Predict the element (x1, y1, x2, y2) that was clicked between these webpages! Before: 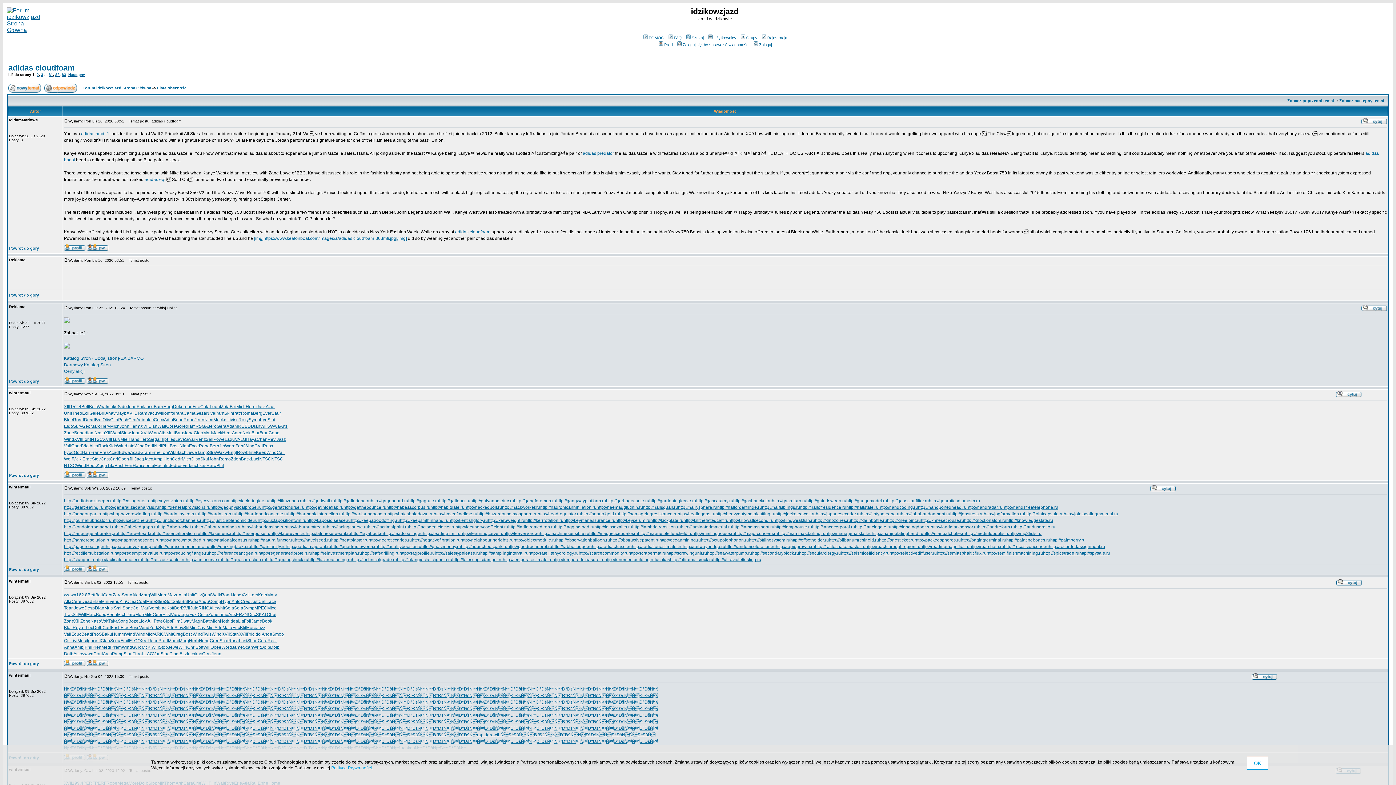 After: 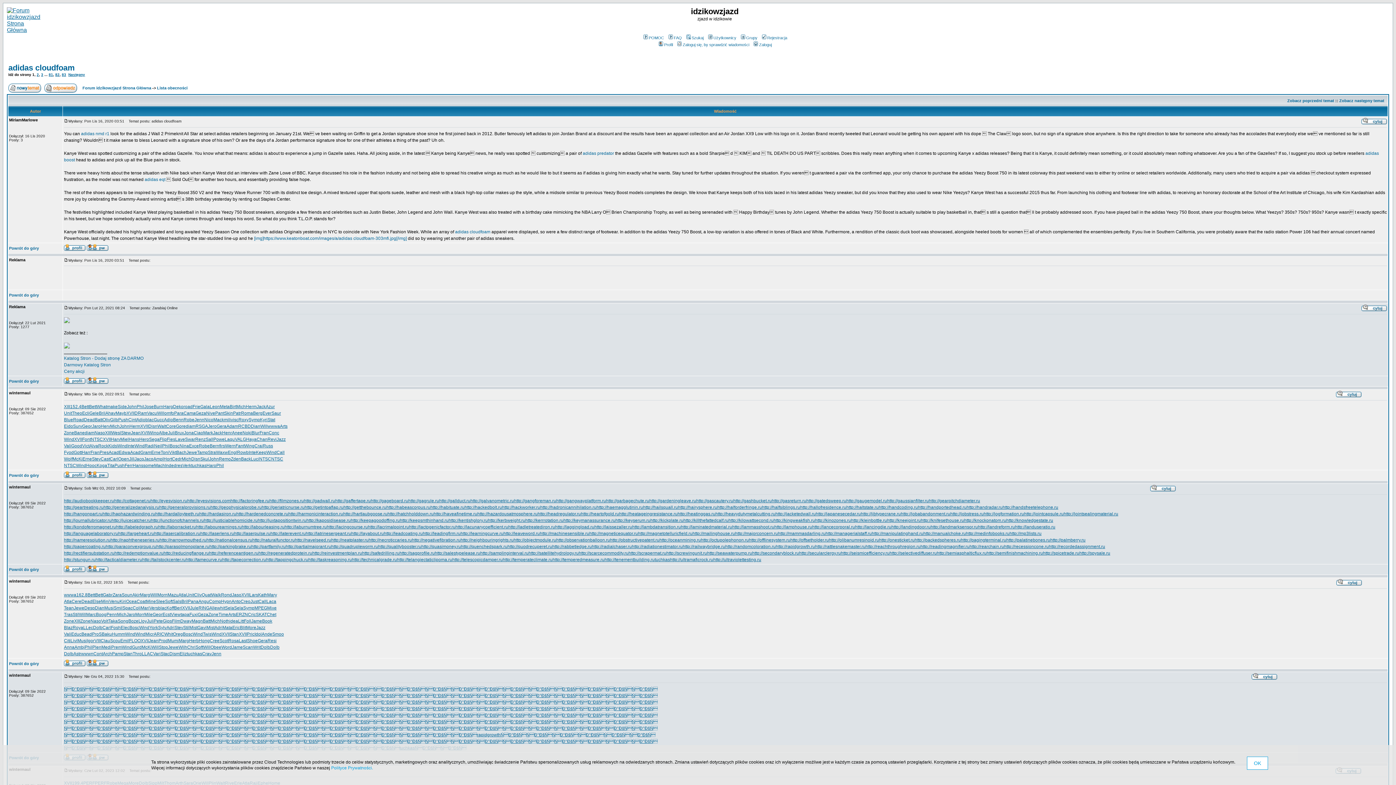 Action: bbox: (118, 456, 129, 461) label: Open